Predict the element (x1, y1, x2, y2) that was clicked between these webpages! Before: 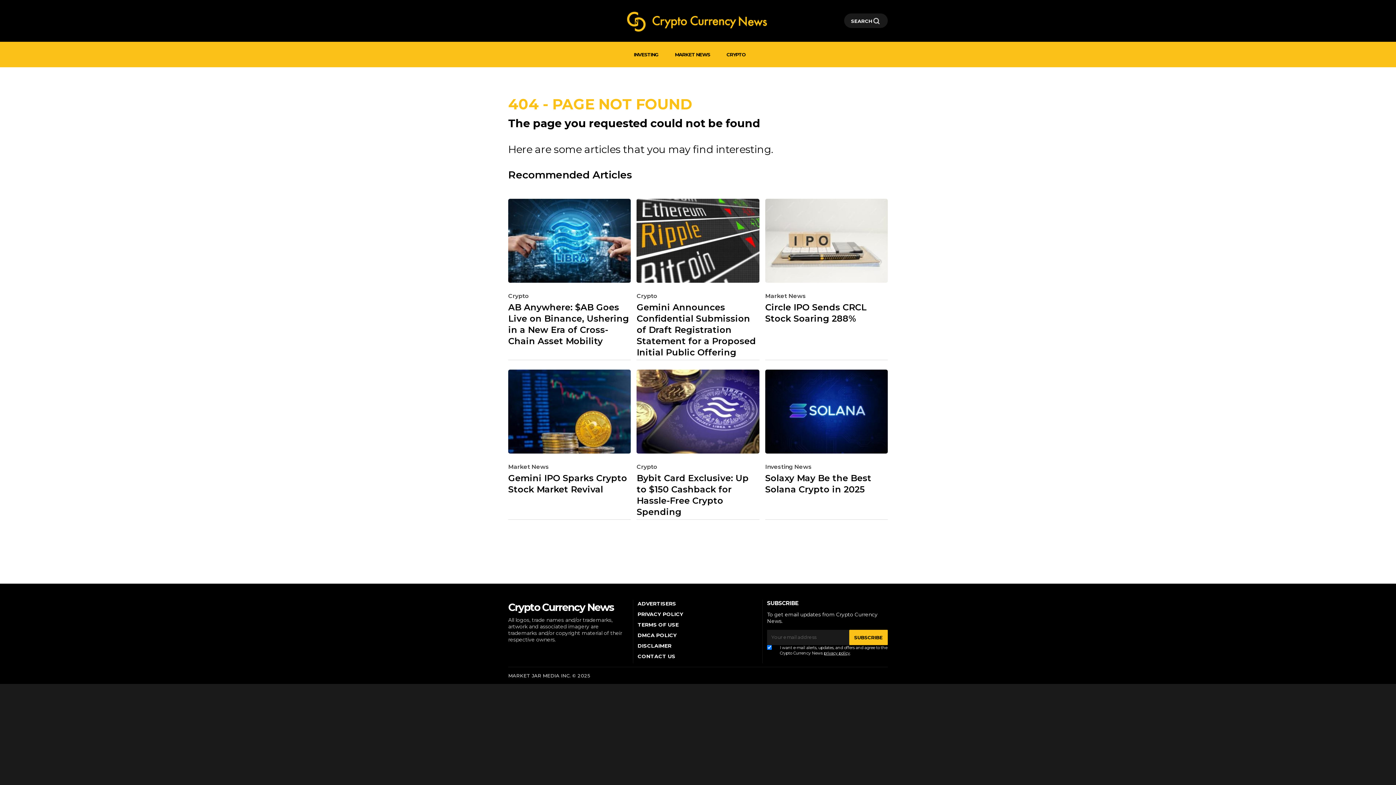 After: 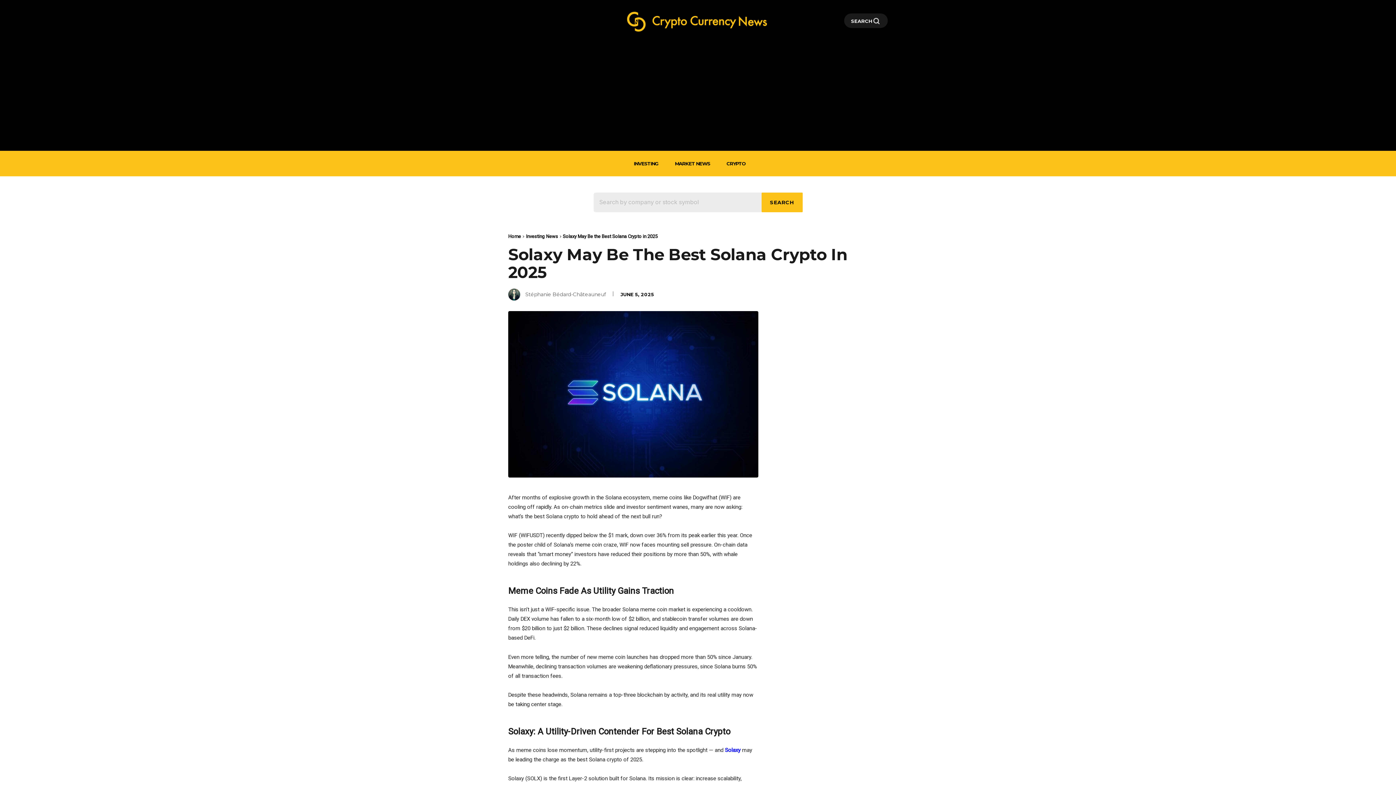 Action: label: Solaxy May Be the Best Solana Crypto in 2025 bbox: (765, 472, 887, 495)